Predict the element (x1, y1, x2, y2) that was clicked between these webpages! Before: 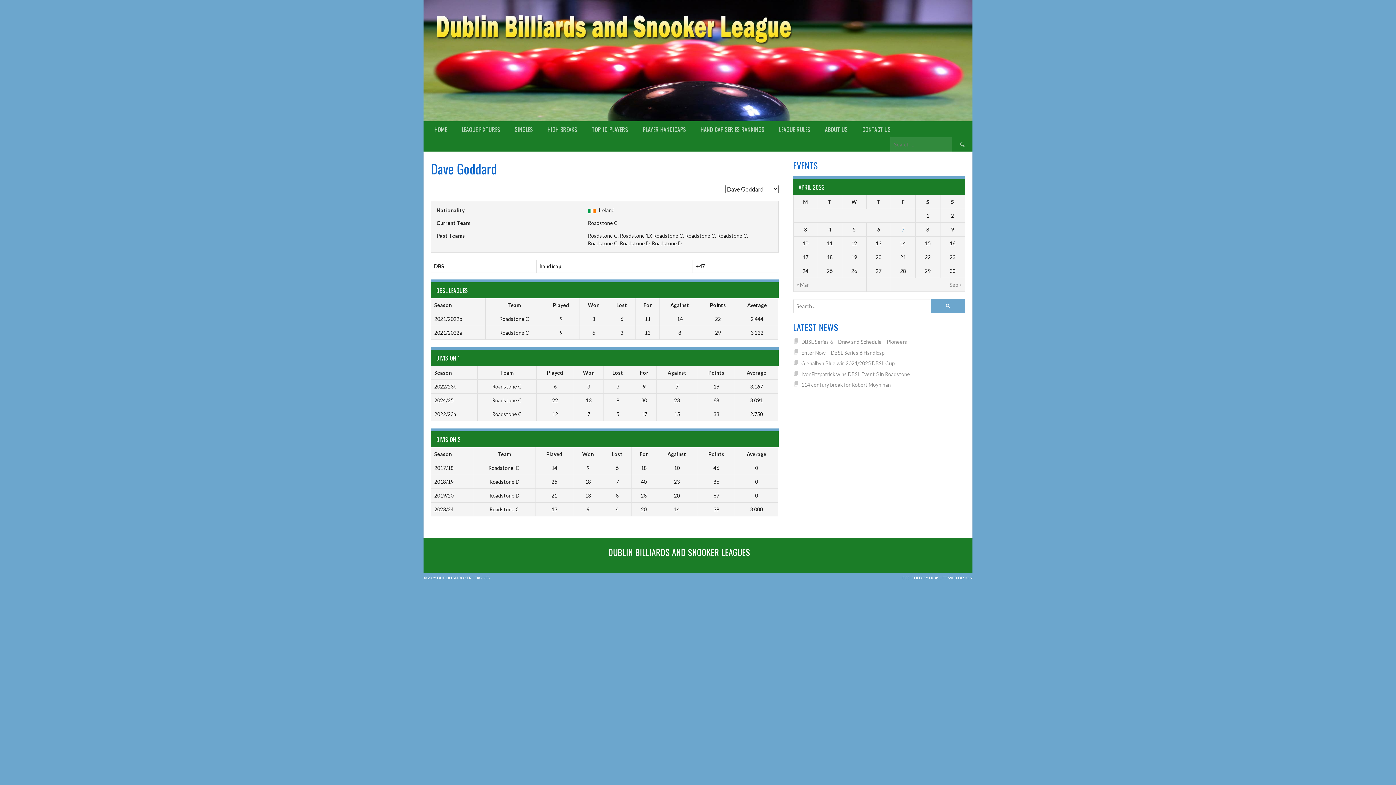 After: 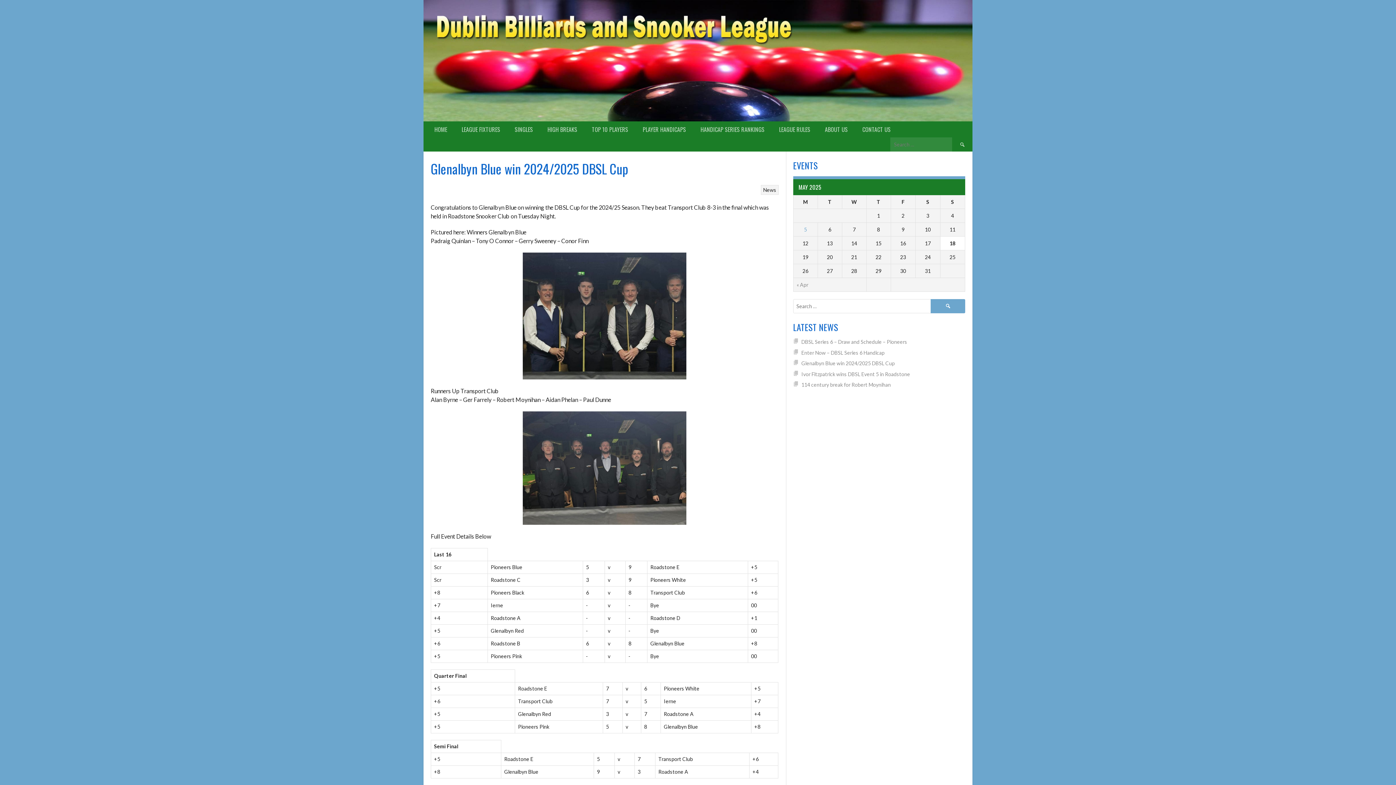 Action: bbox: (801, 360, 895, 366) label: Glenalbyn Blue win 2024/2025 DBSL Cup